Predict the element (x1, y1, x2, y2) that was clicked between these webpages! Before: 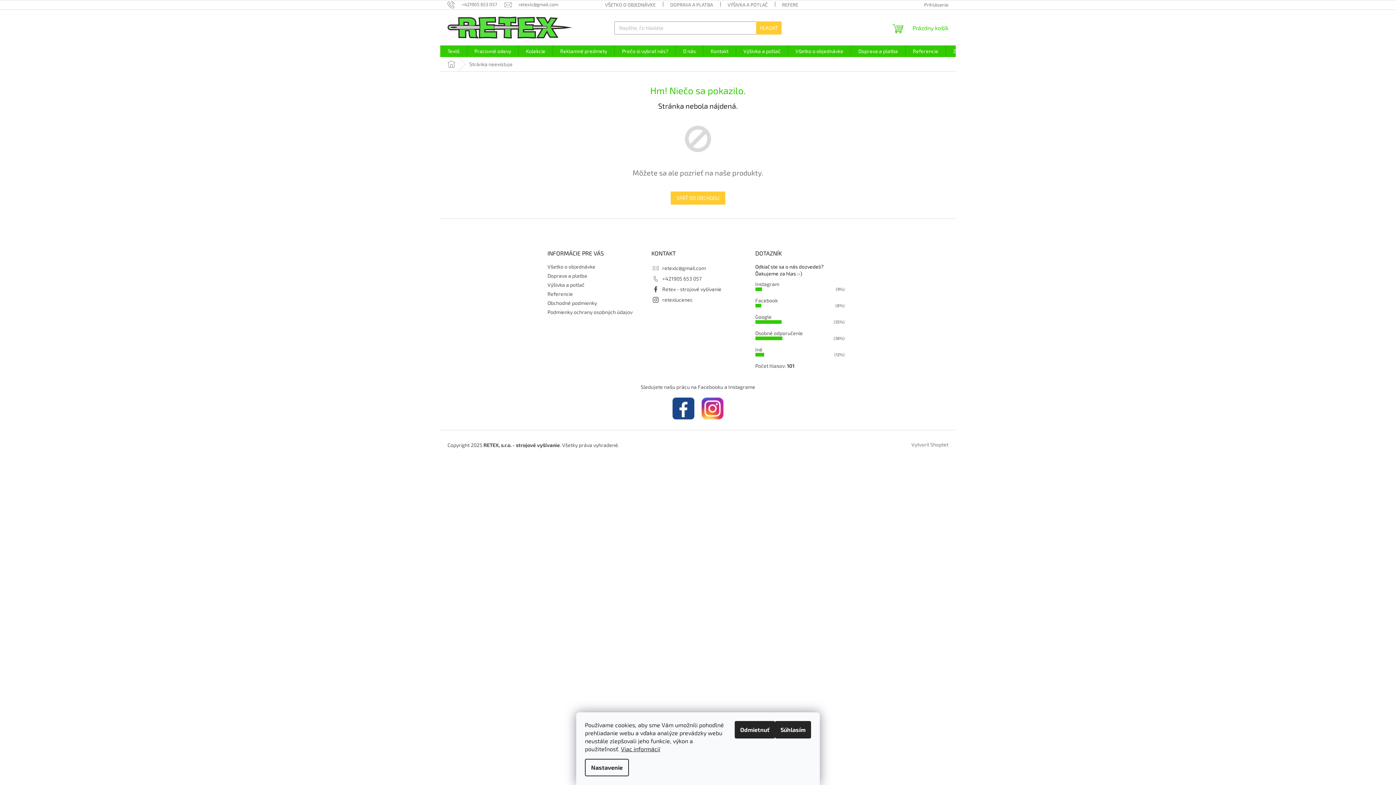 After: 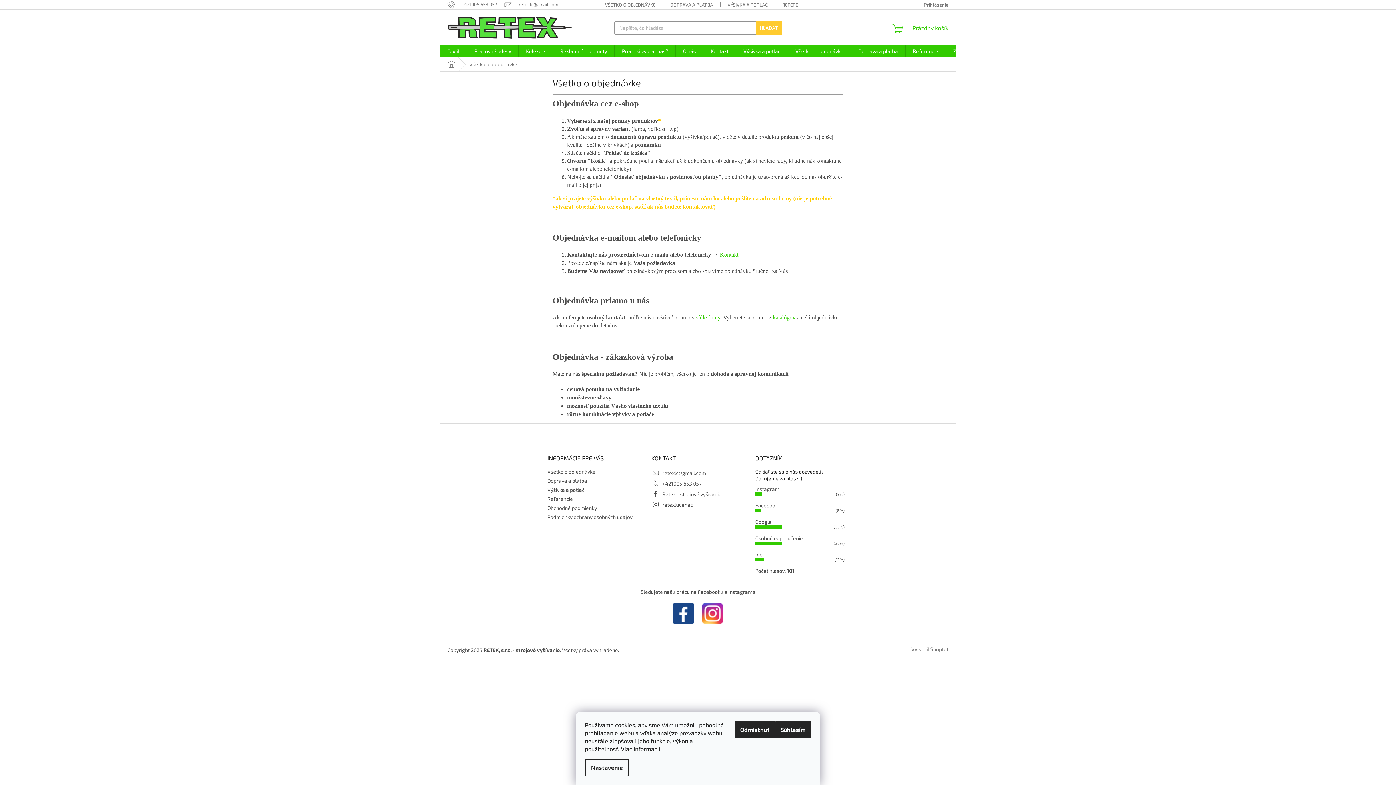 Action: label: Všetko o objednávke bbox: (547, 263, 595, 269)